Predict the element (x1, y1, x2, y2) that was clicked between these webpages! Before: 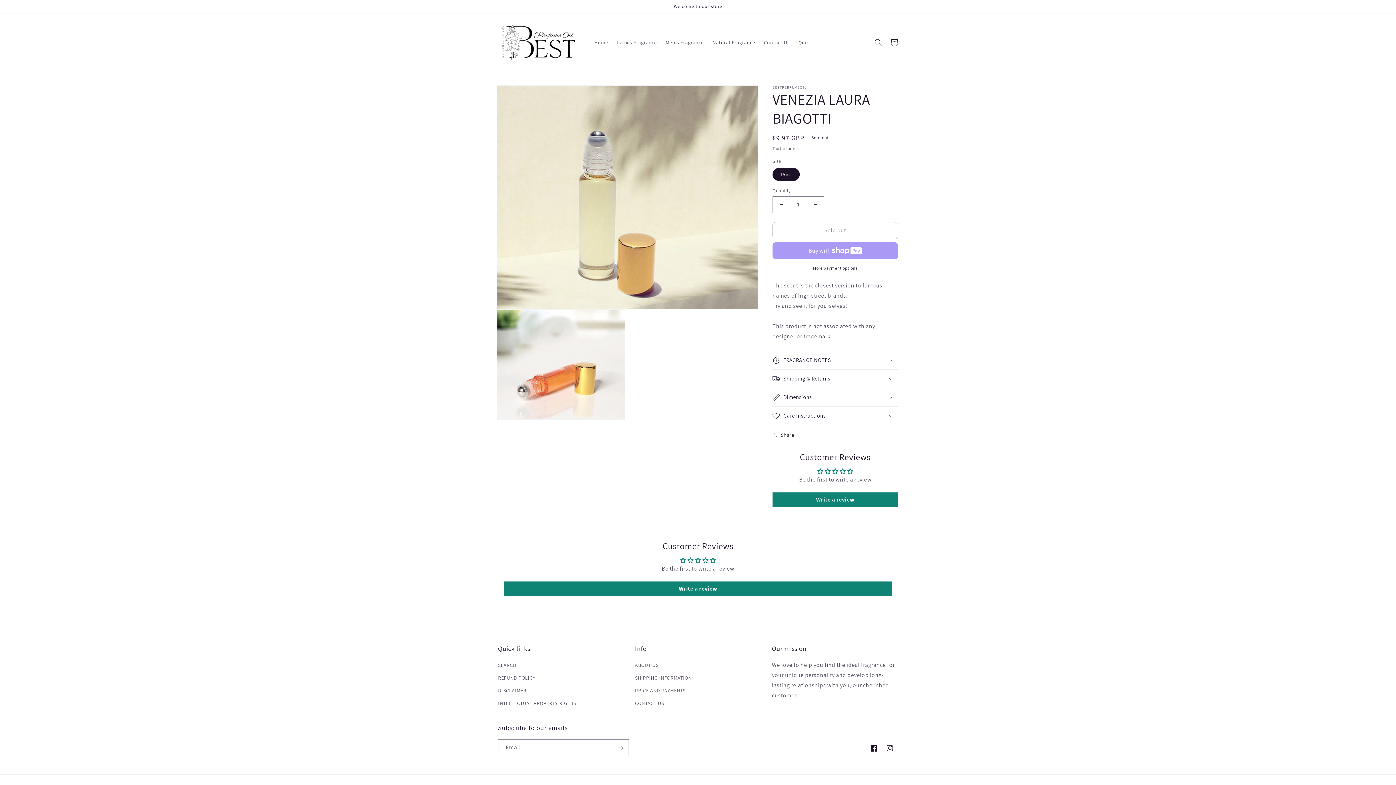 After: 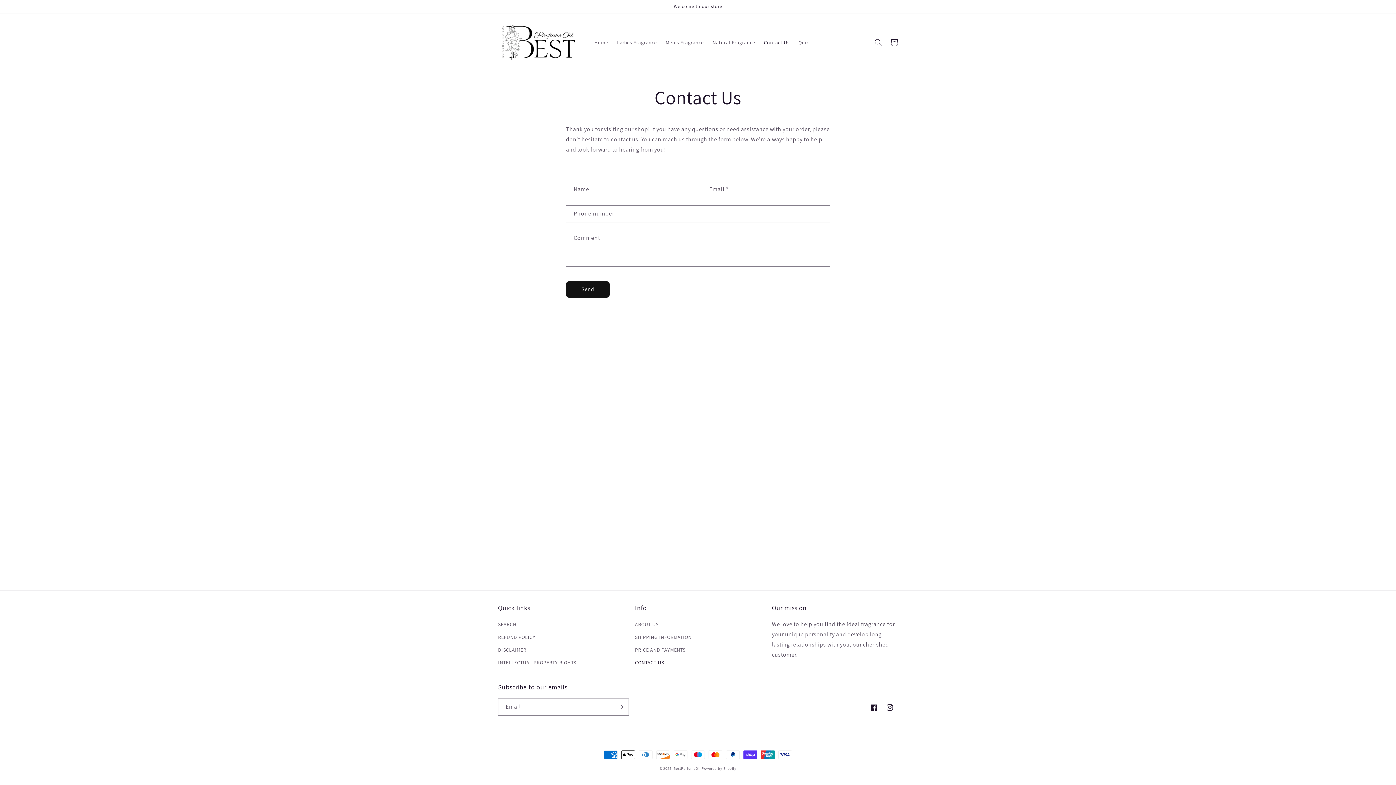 Action: bbox: (759, 35, 794, 50) label: Contact Us